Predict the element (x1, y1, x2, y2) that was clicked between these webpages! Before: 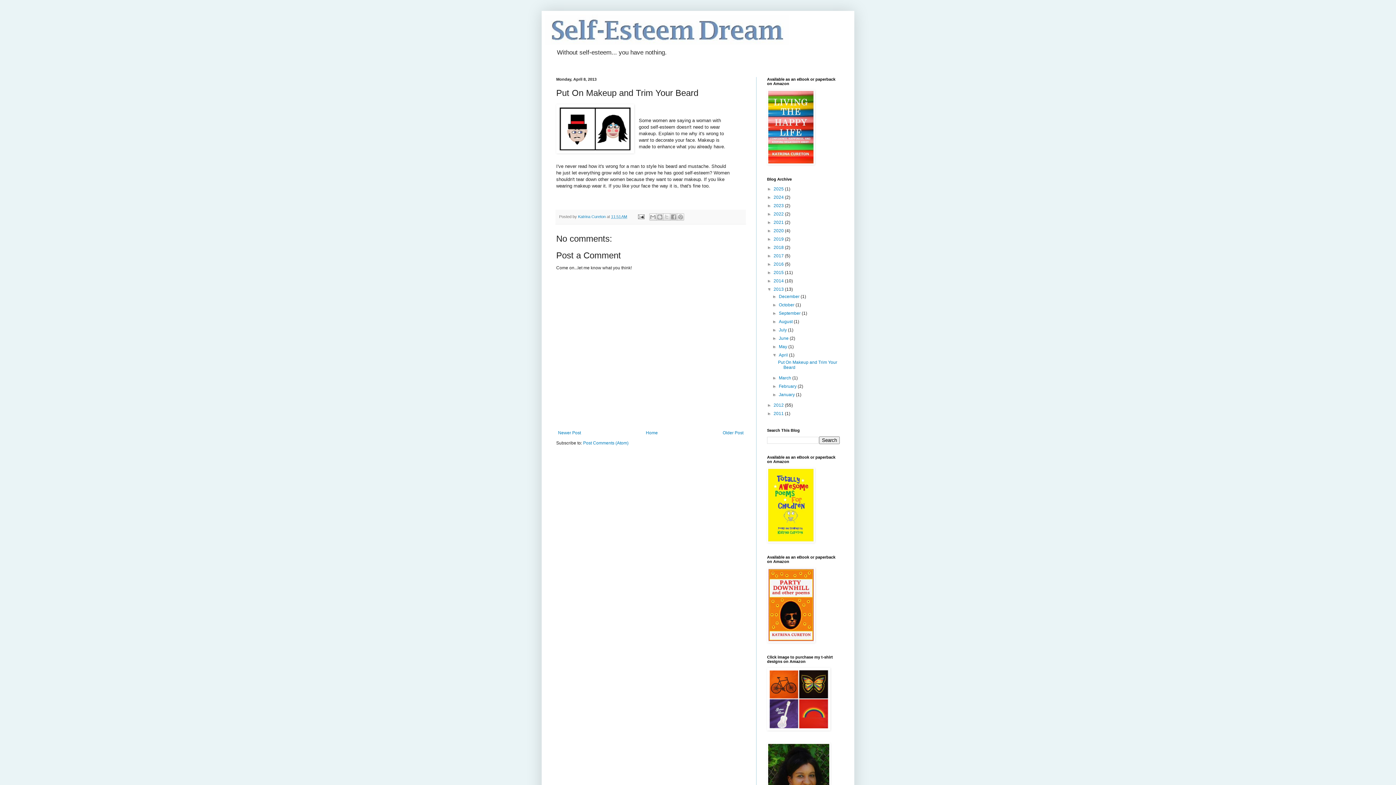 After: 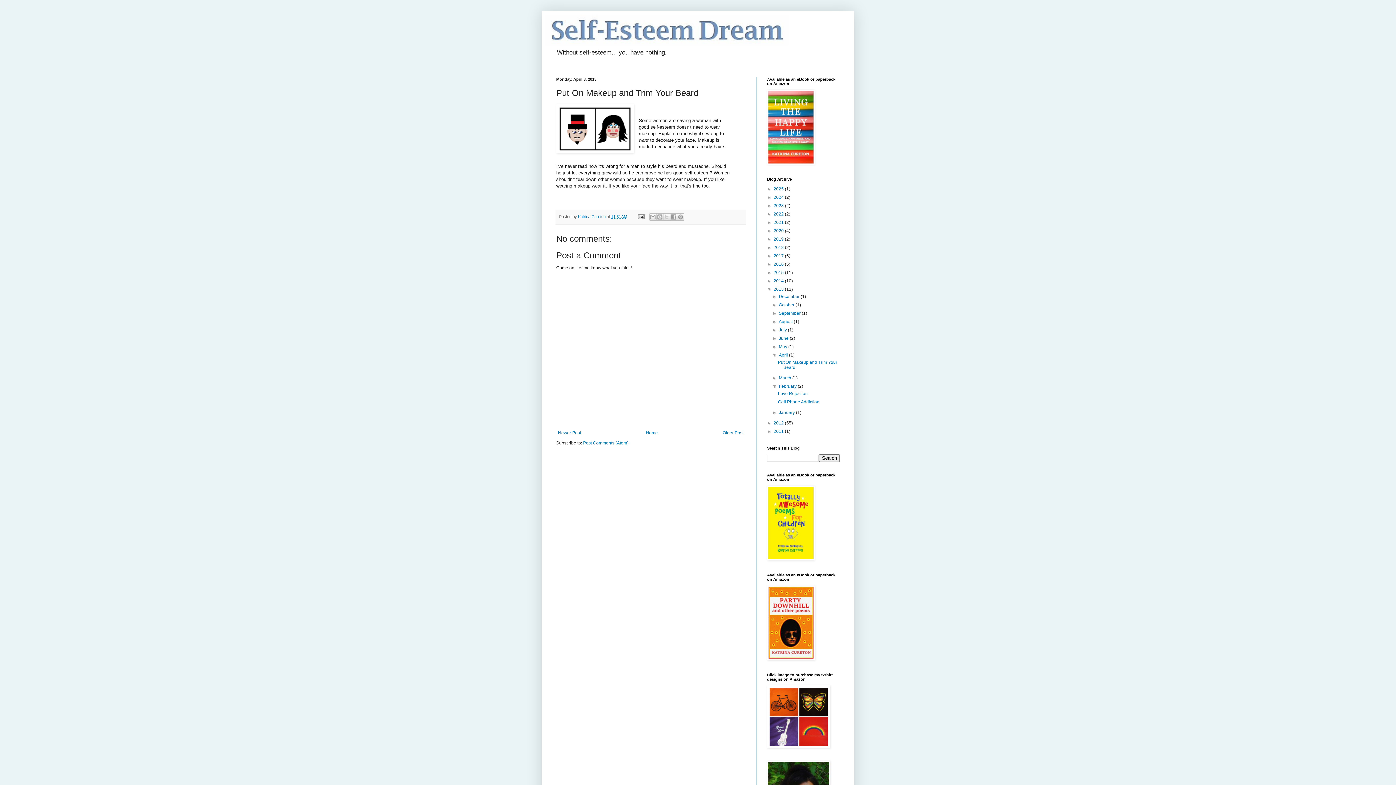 Action: label: ►   bbox: (772, 384, 779, 389)